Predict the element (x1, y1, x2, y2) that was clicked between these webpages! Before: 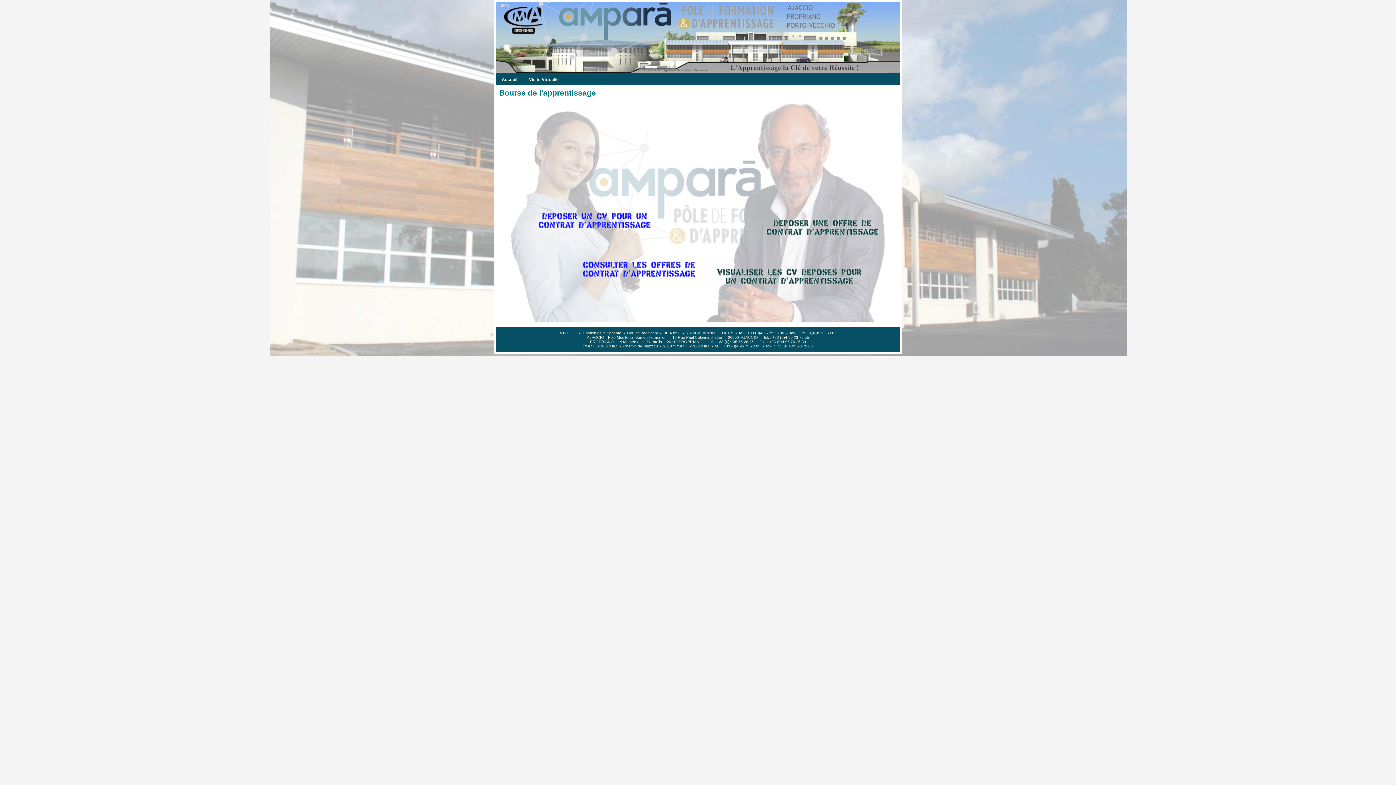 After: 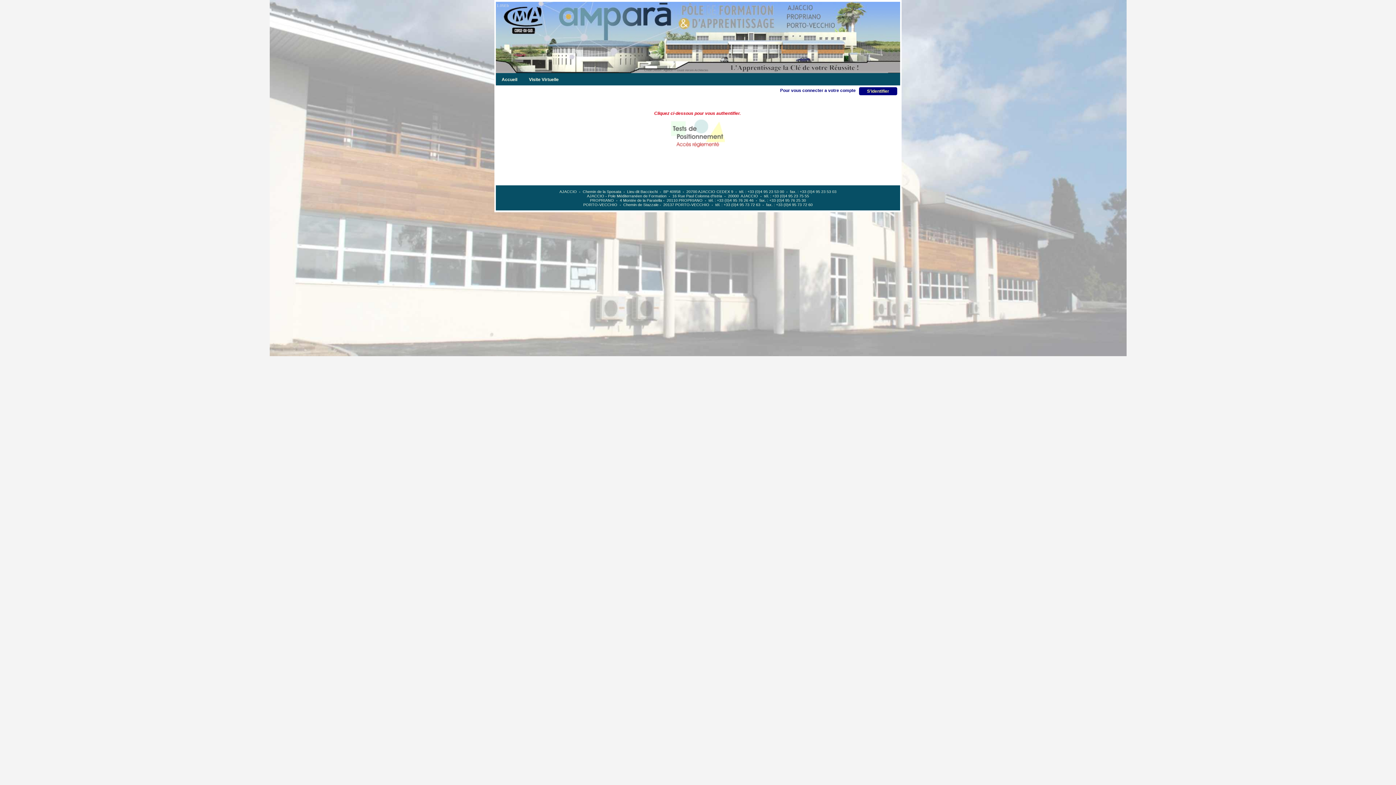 Action: label: Accueil bbox: (501, 77, 517, 82)